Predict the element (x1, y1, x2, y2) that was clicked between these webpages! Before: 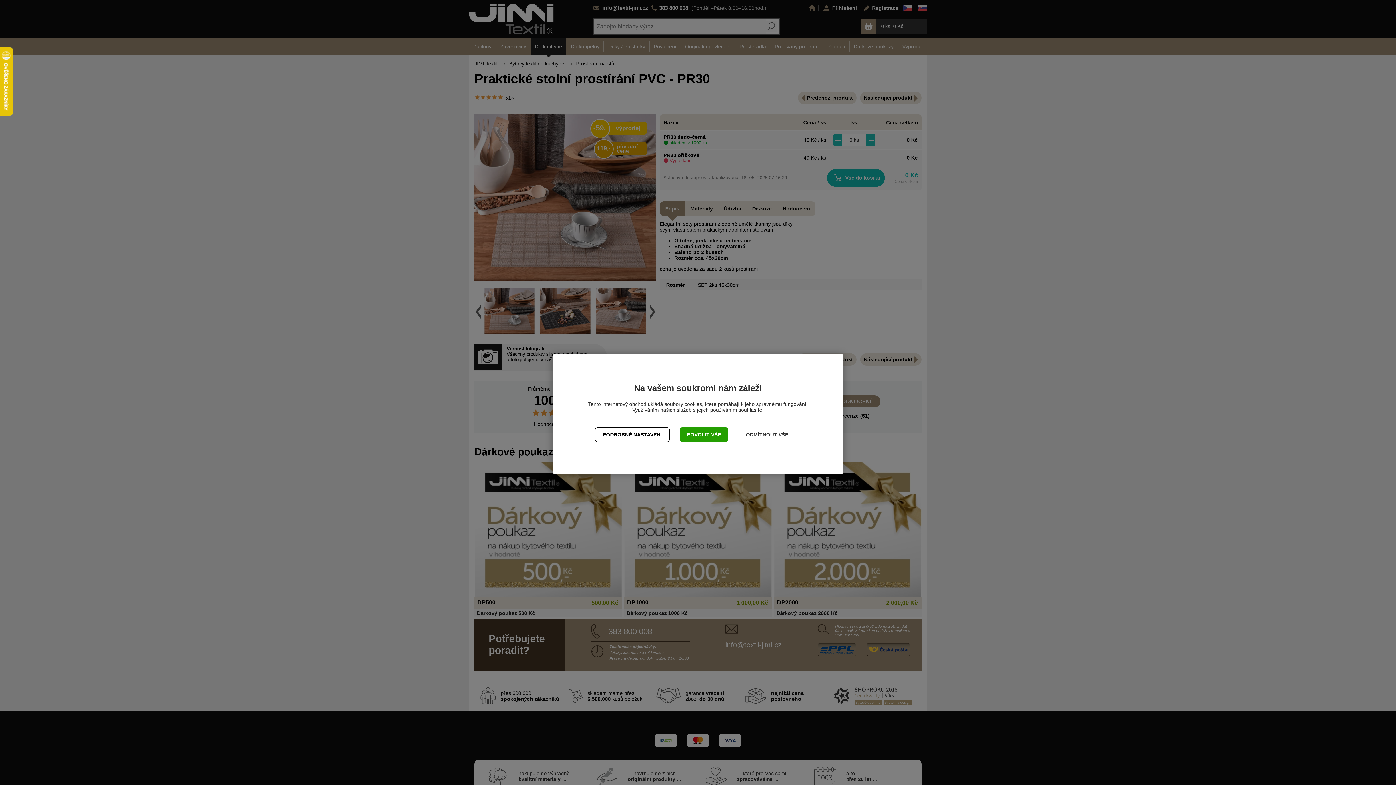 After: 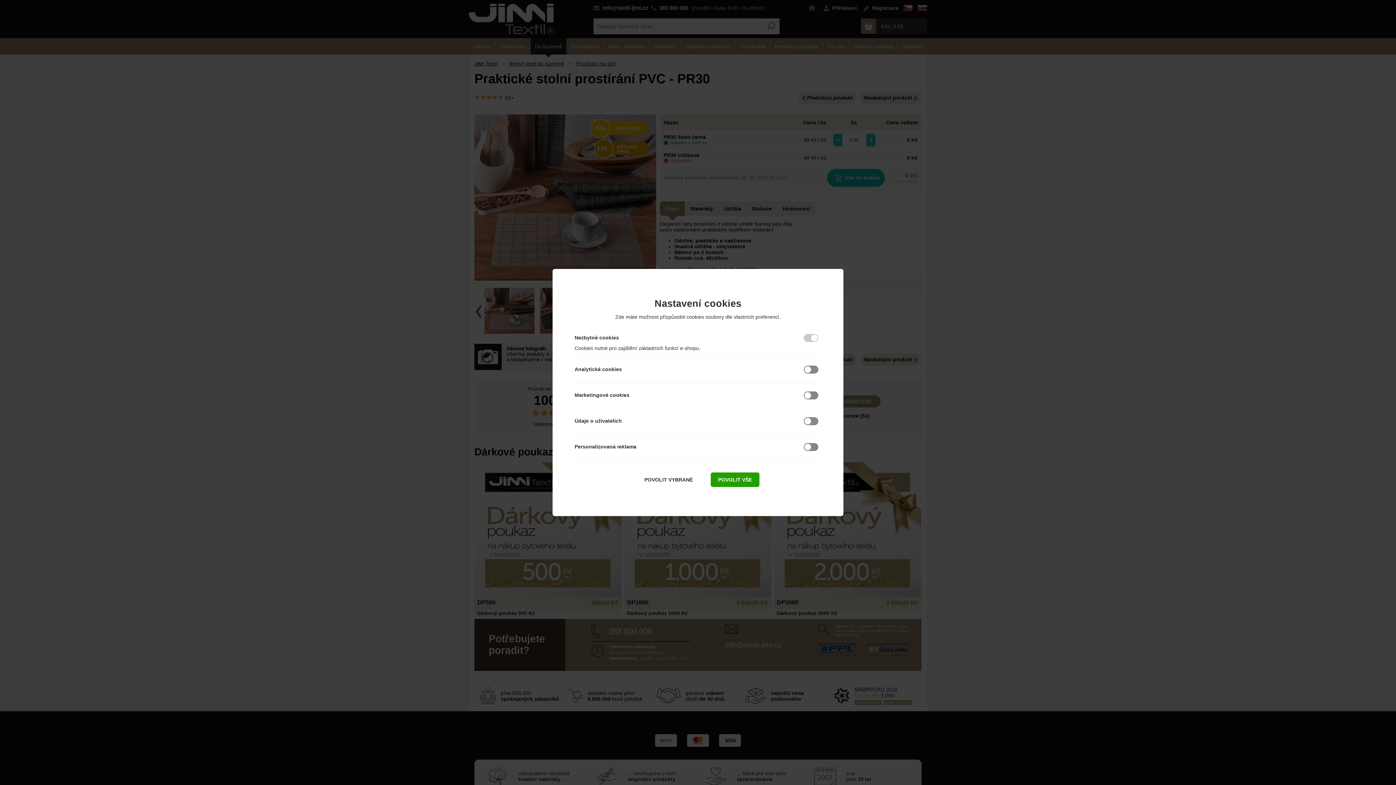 Action: label: PODROBNÉ NASTAVENÍ bbox: (595, 427, 669, 442)